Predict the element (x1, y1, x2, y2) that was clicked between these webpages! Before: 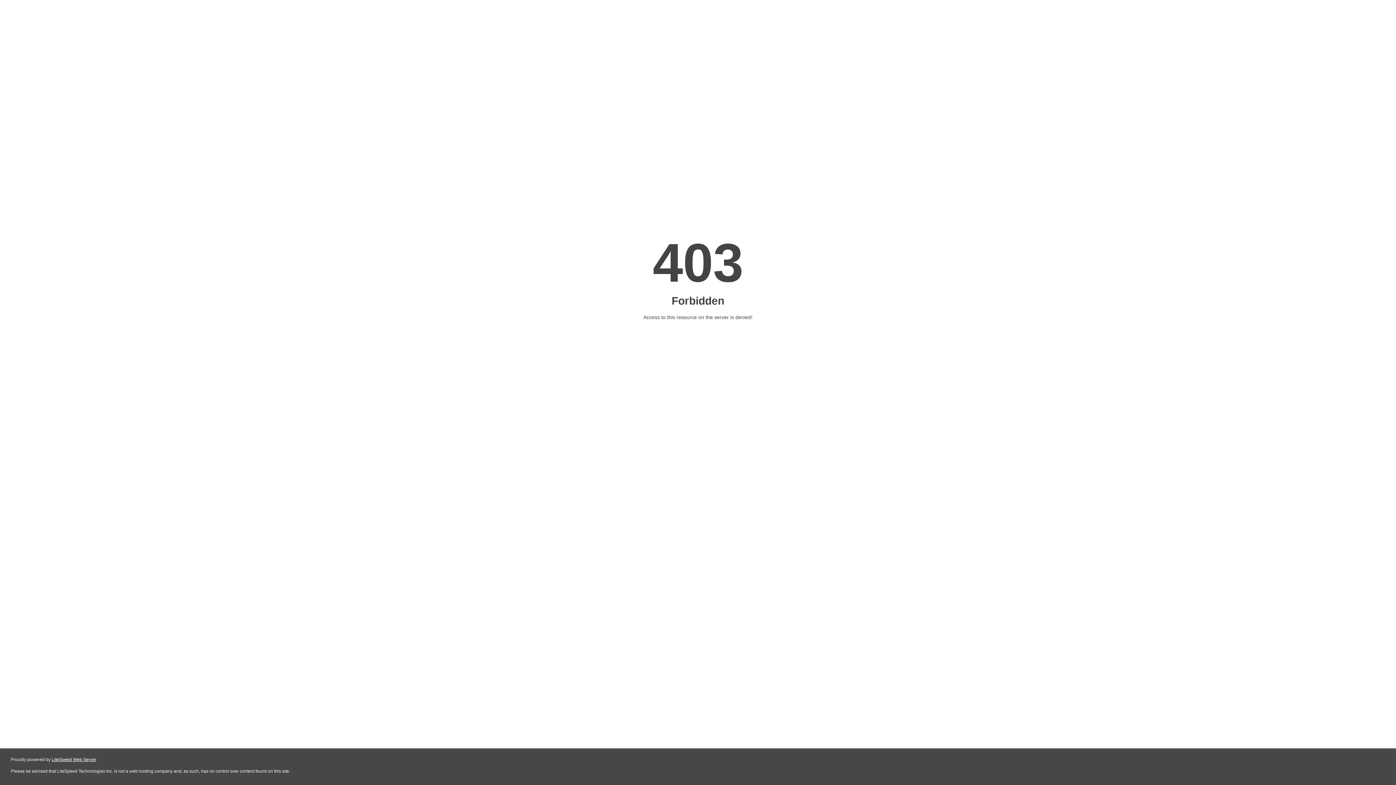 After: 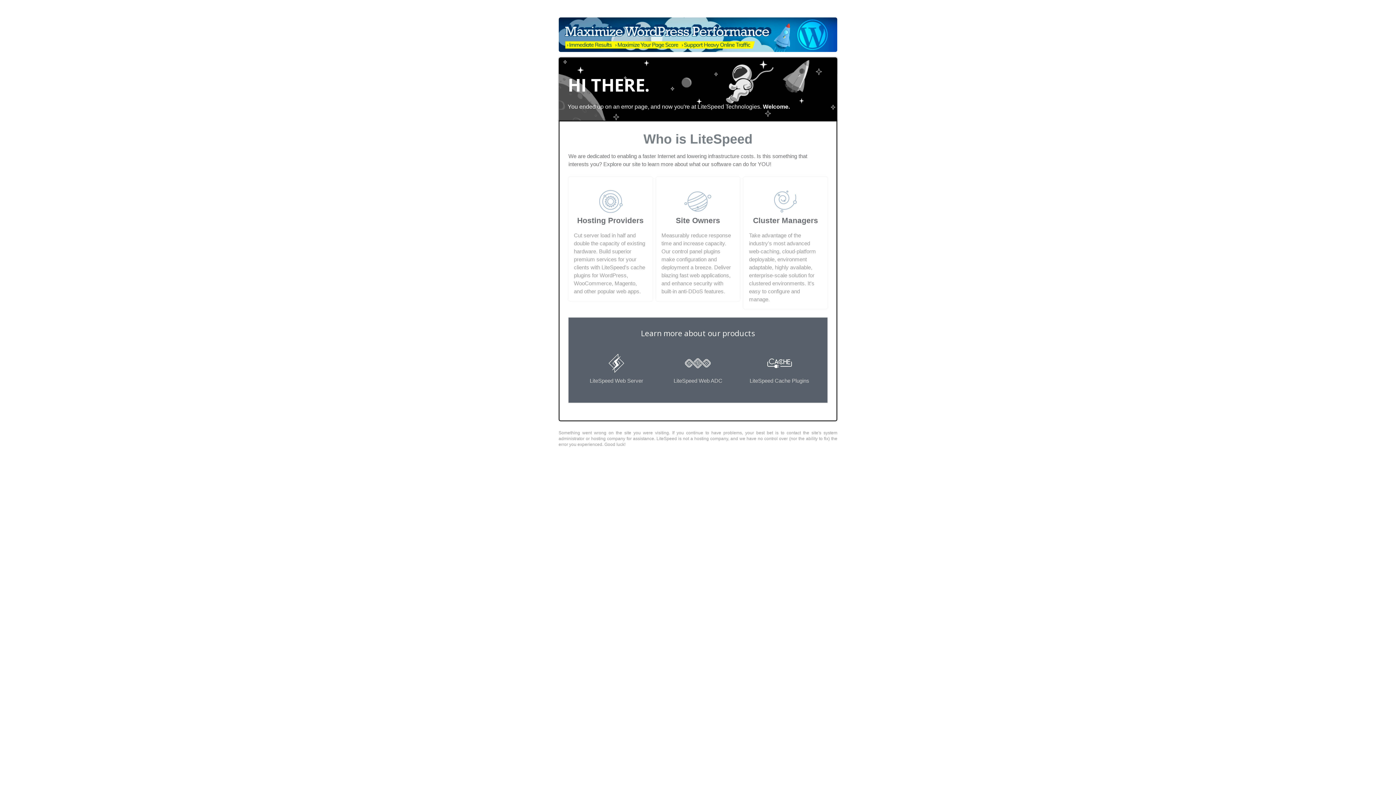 Action: bbox: (51, 757, 96, 762) label: LiteSpeed Web Server